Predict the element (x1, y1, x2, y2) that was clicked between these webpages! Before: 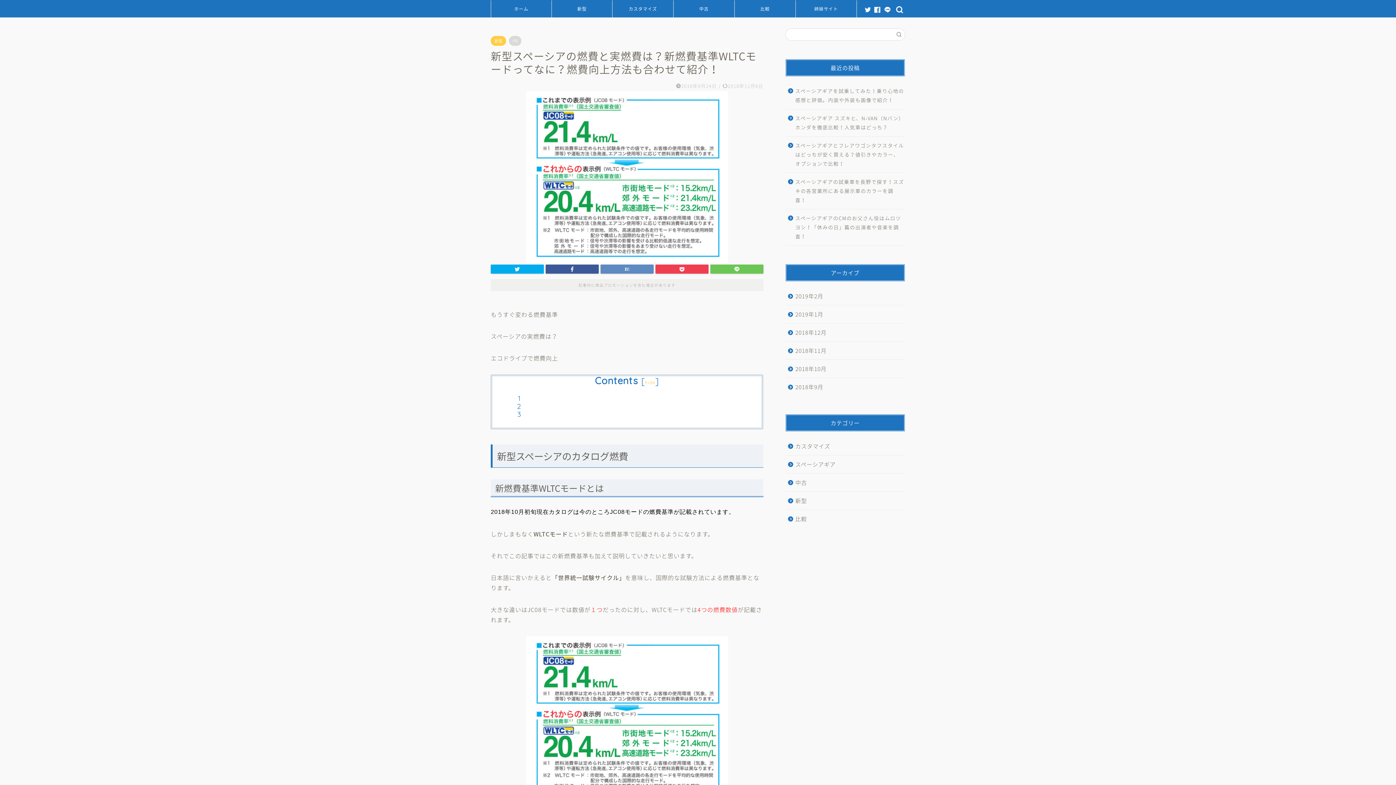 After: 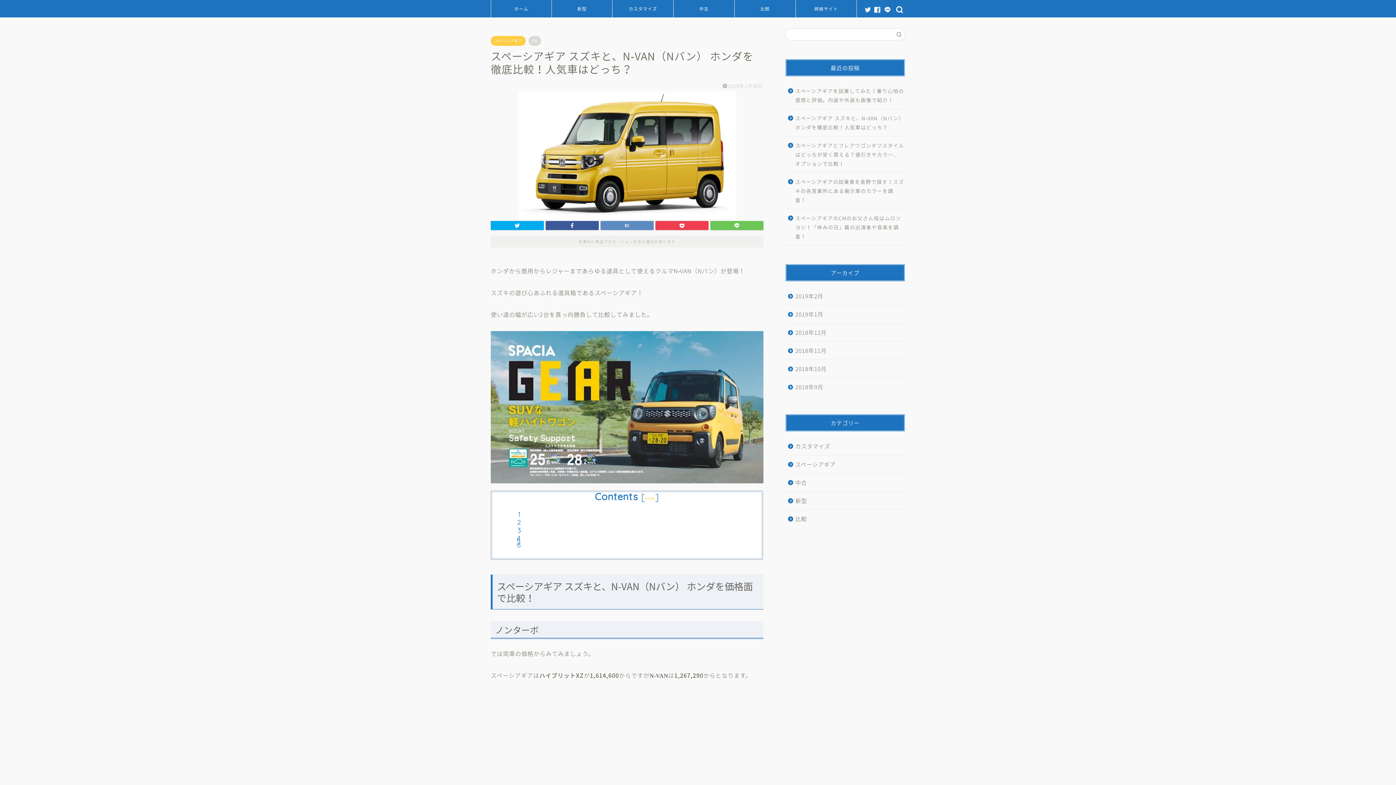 Action: label: スペーシアギア スズキと、N‐VAN（Nバン） ホンダを徹底比較！人気車はどっち？ bbox: (785, 109, 904, 136)